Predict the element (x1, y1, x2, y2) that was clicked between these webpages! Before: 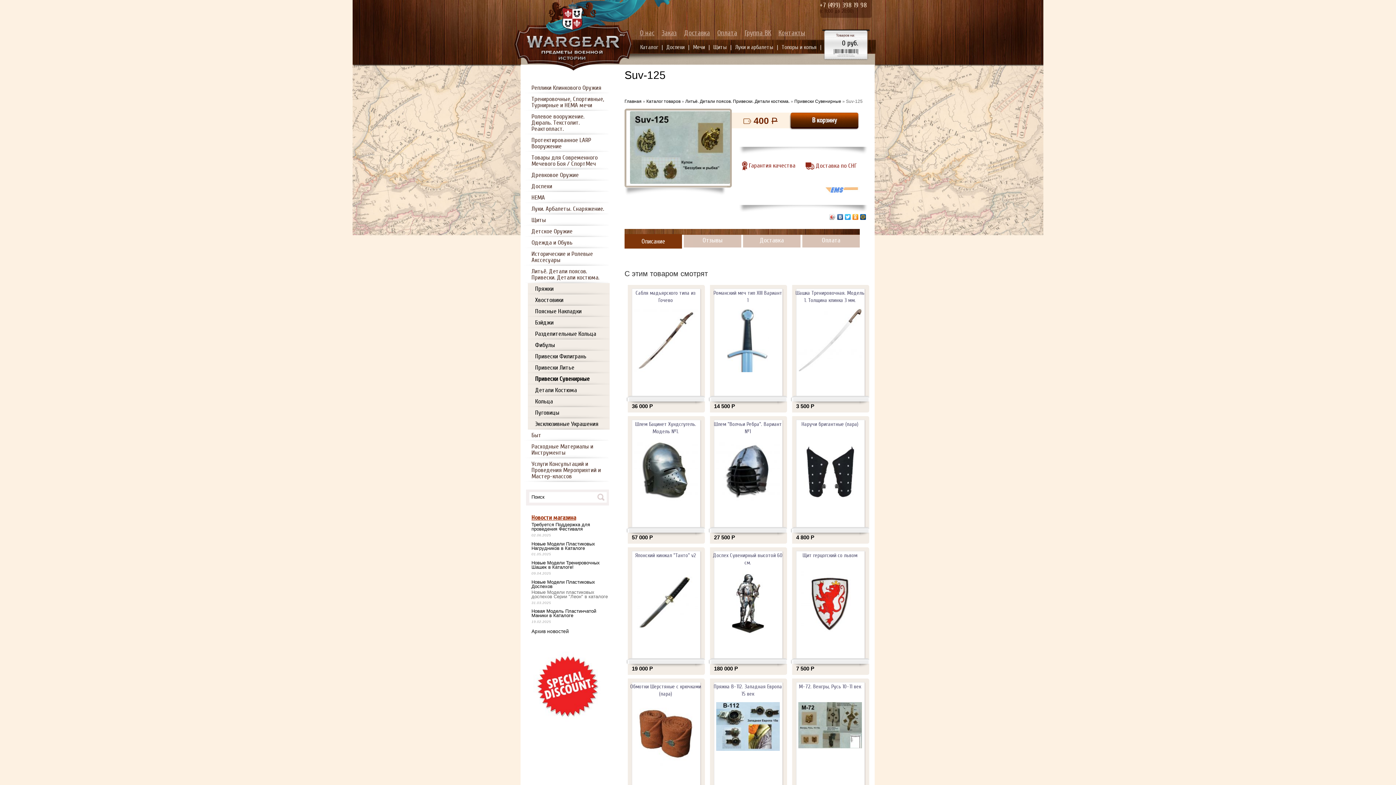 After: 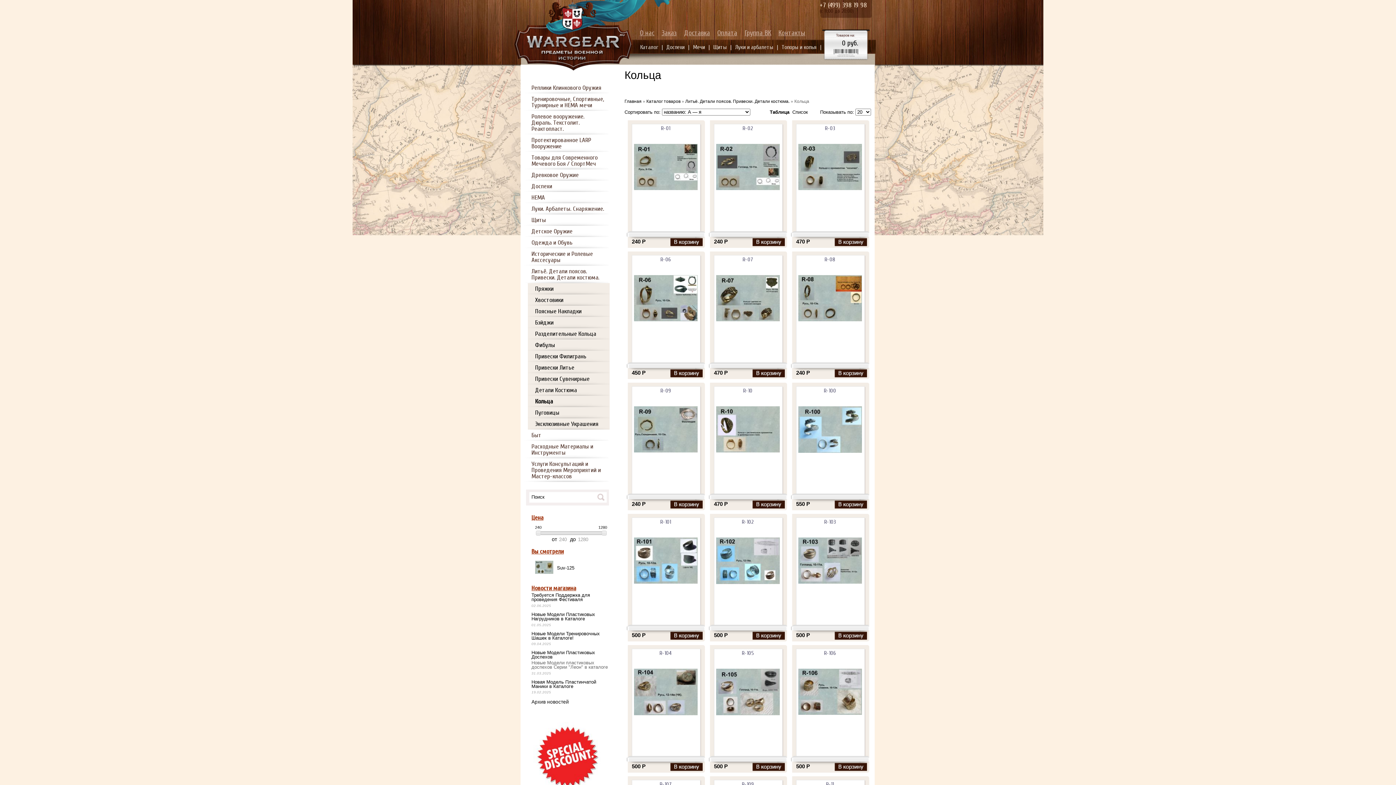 Action: label: Кольца bbox: (528, 396, 609, 407)